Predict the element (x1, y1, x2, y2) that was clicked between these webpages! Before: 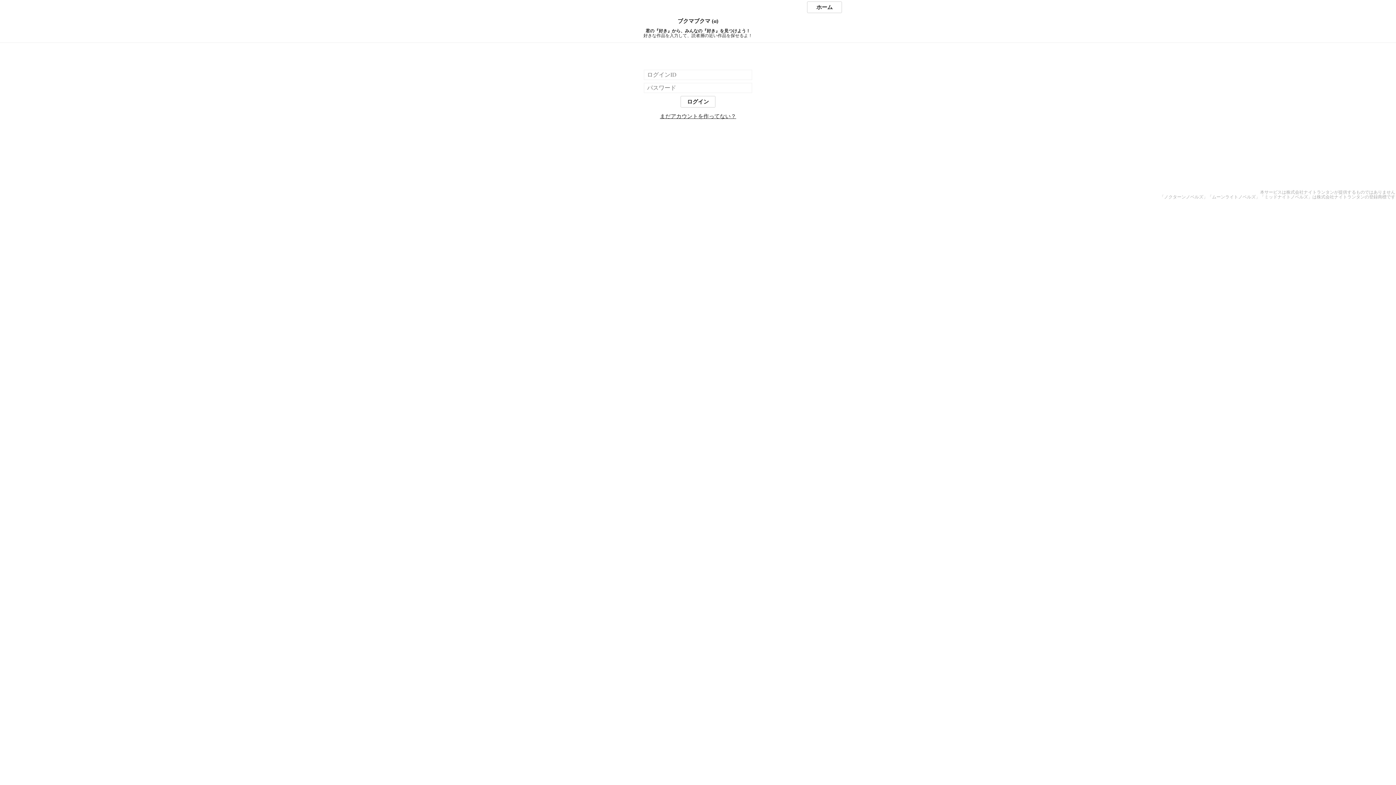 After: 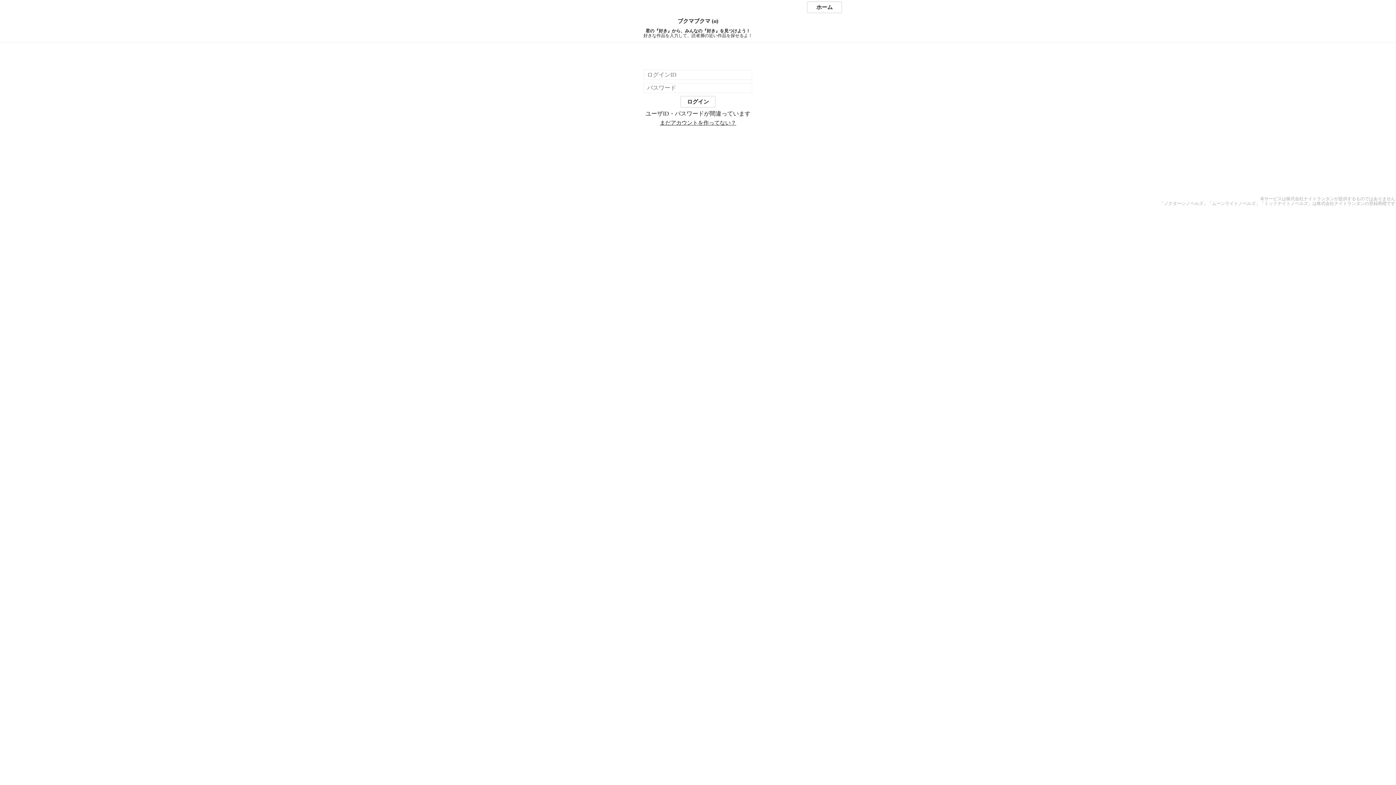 Action: bbox: (680, 96, 715, 107) label: ログイン